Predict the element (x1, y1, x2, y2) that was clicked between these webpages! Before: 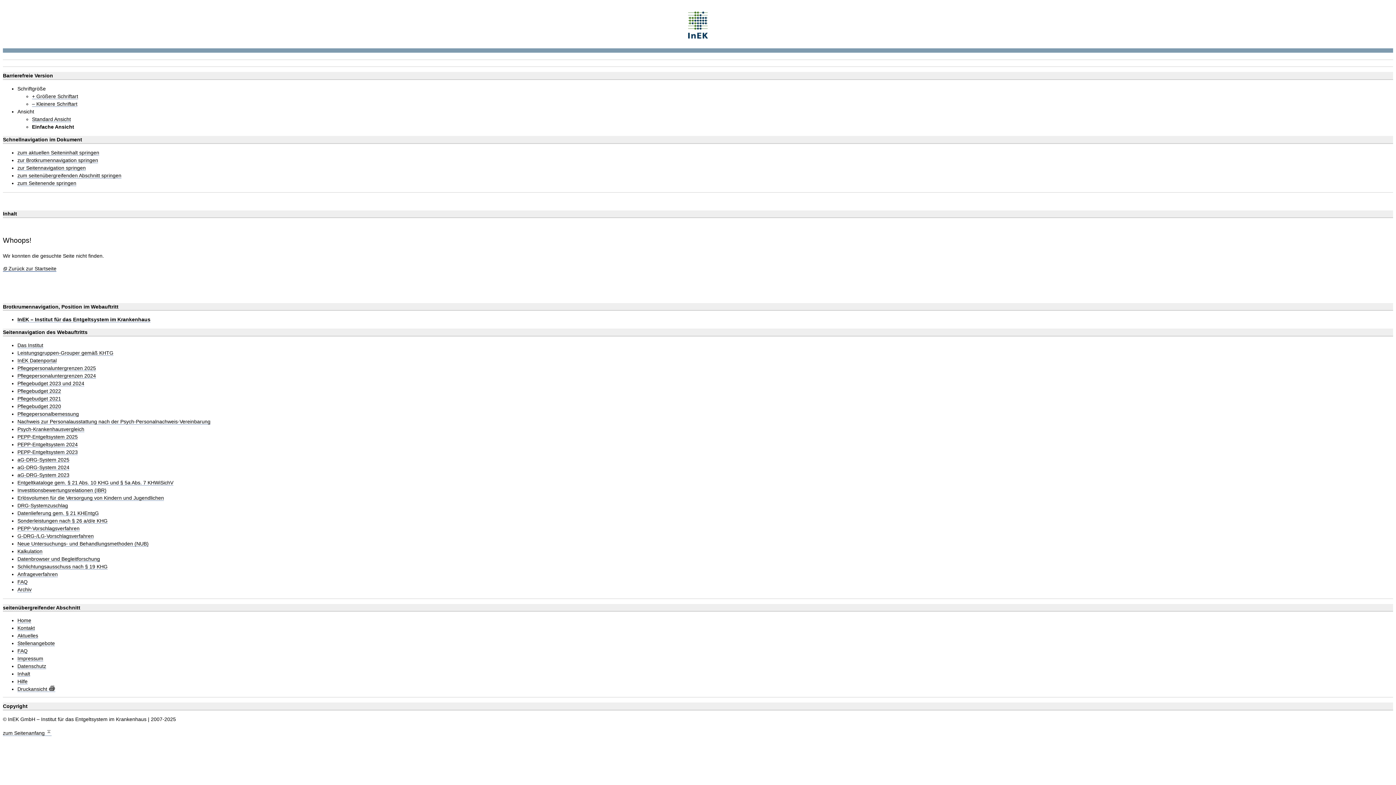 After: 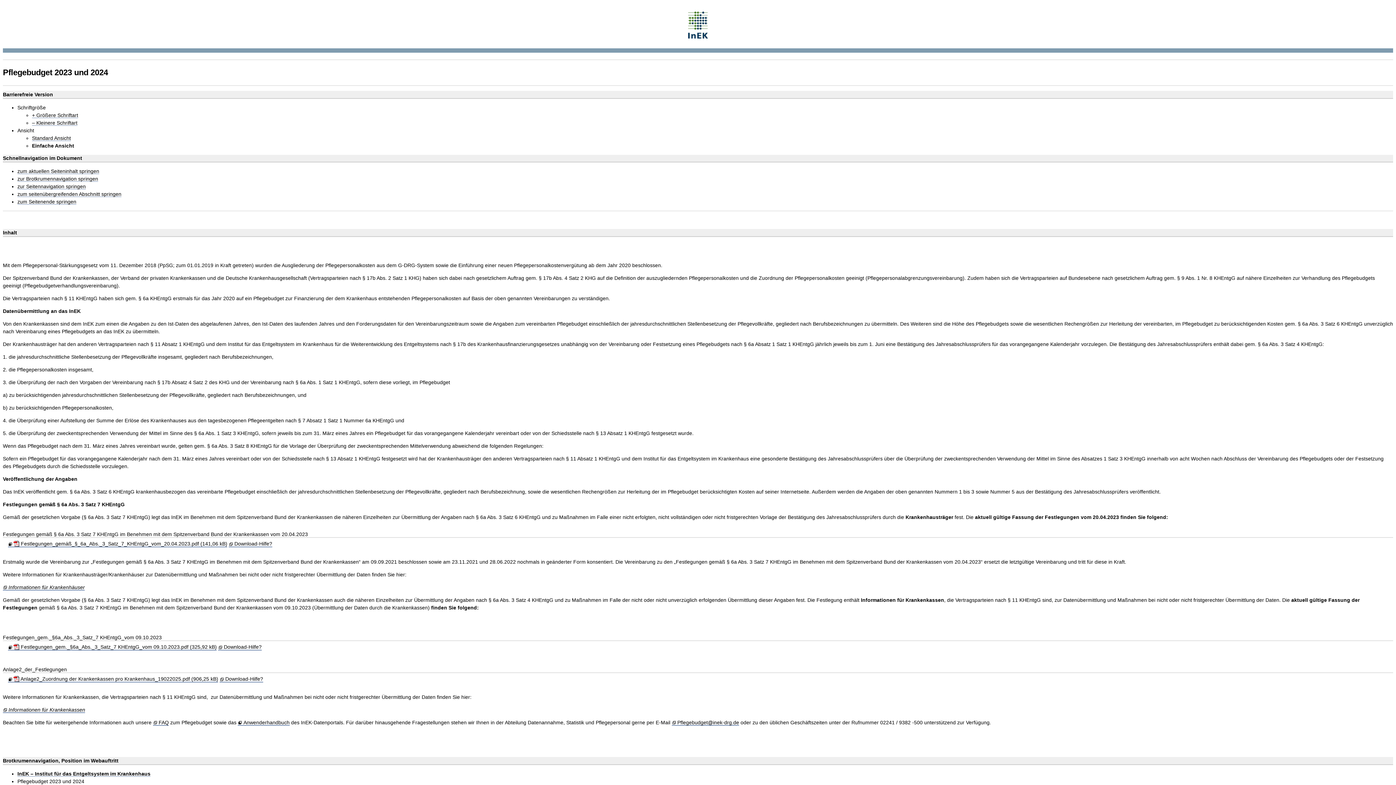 Action: bbox: (17, 381, 84, 386) label: Pflegebudget 2023 und 2024